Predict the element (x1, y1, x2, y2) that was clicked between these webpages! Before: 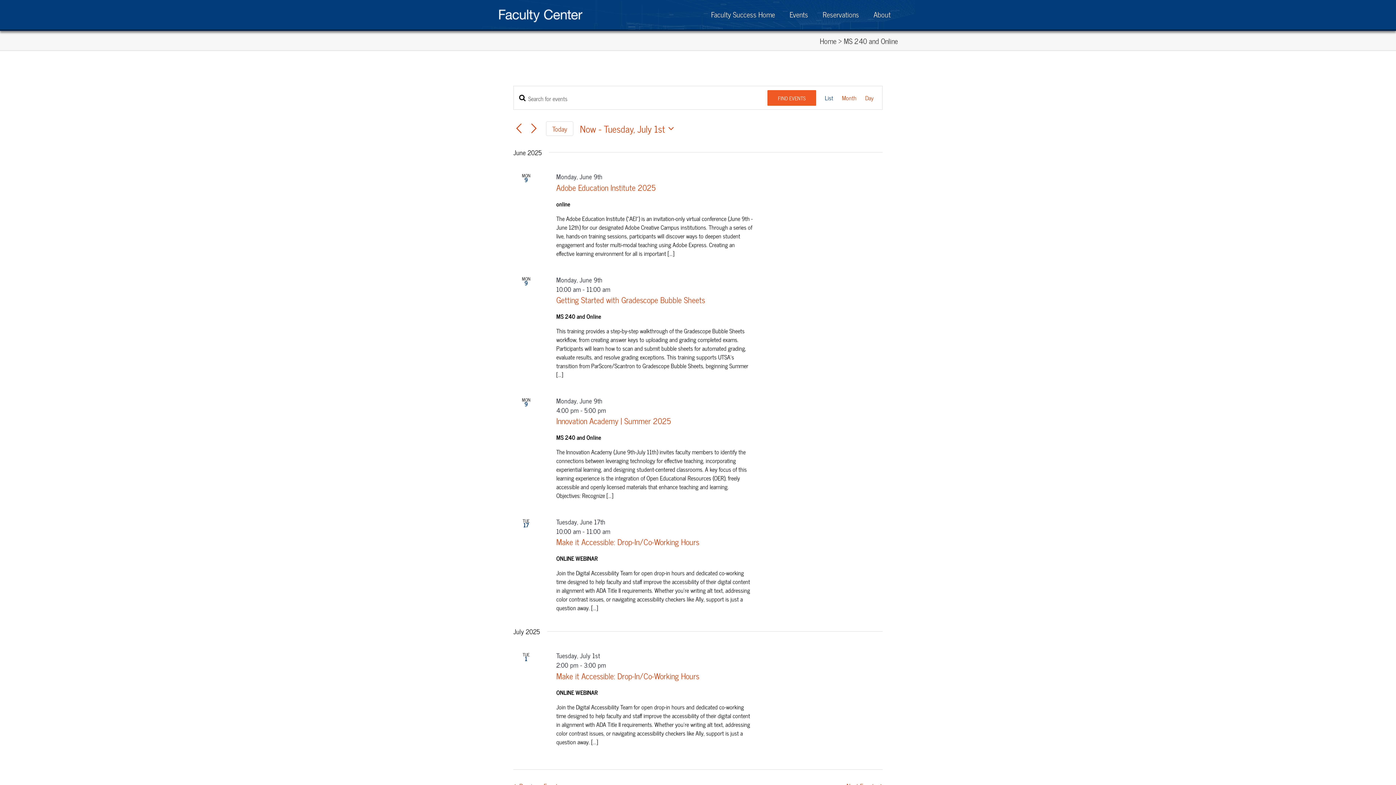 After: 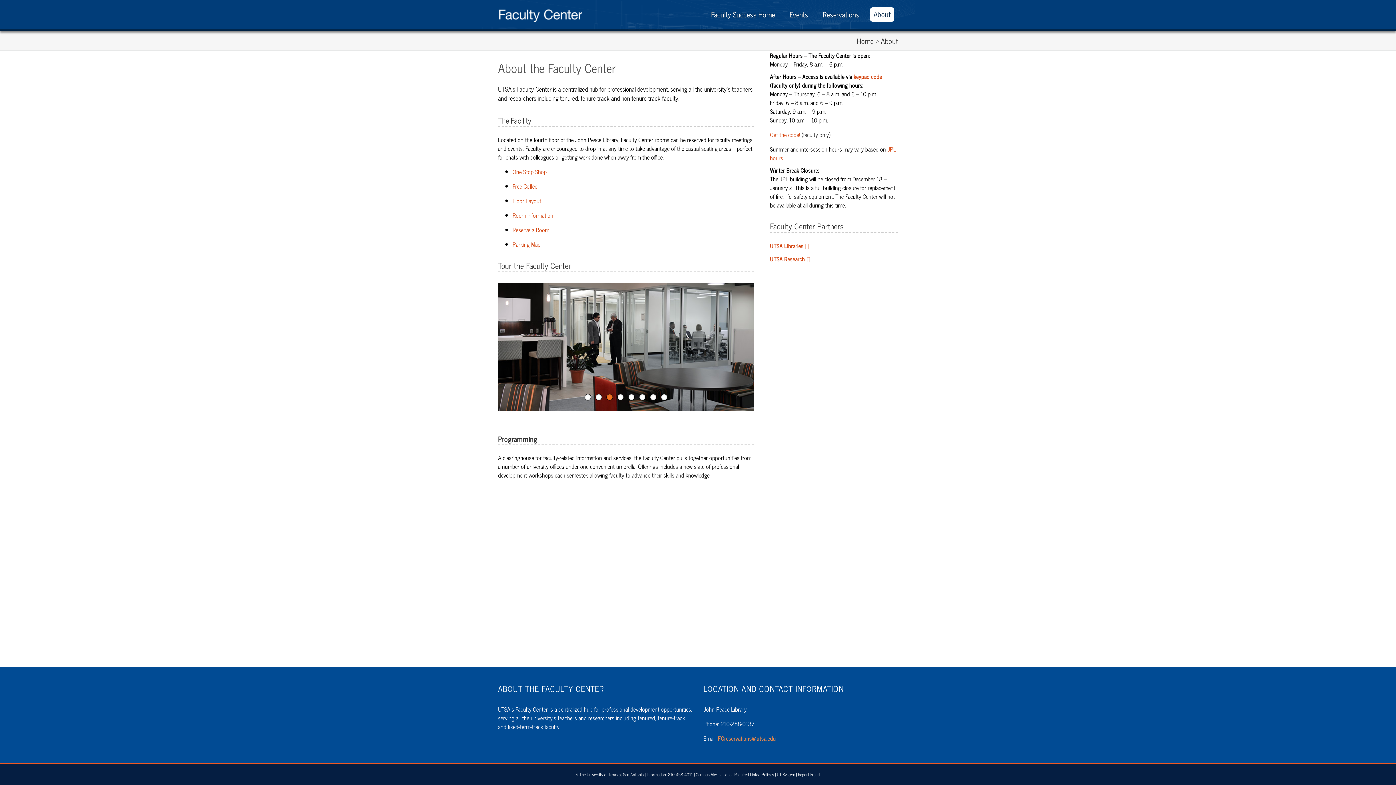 Action: bbox: (870, 7, 894, 21) label: About